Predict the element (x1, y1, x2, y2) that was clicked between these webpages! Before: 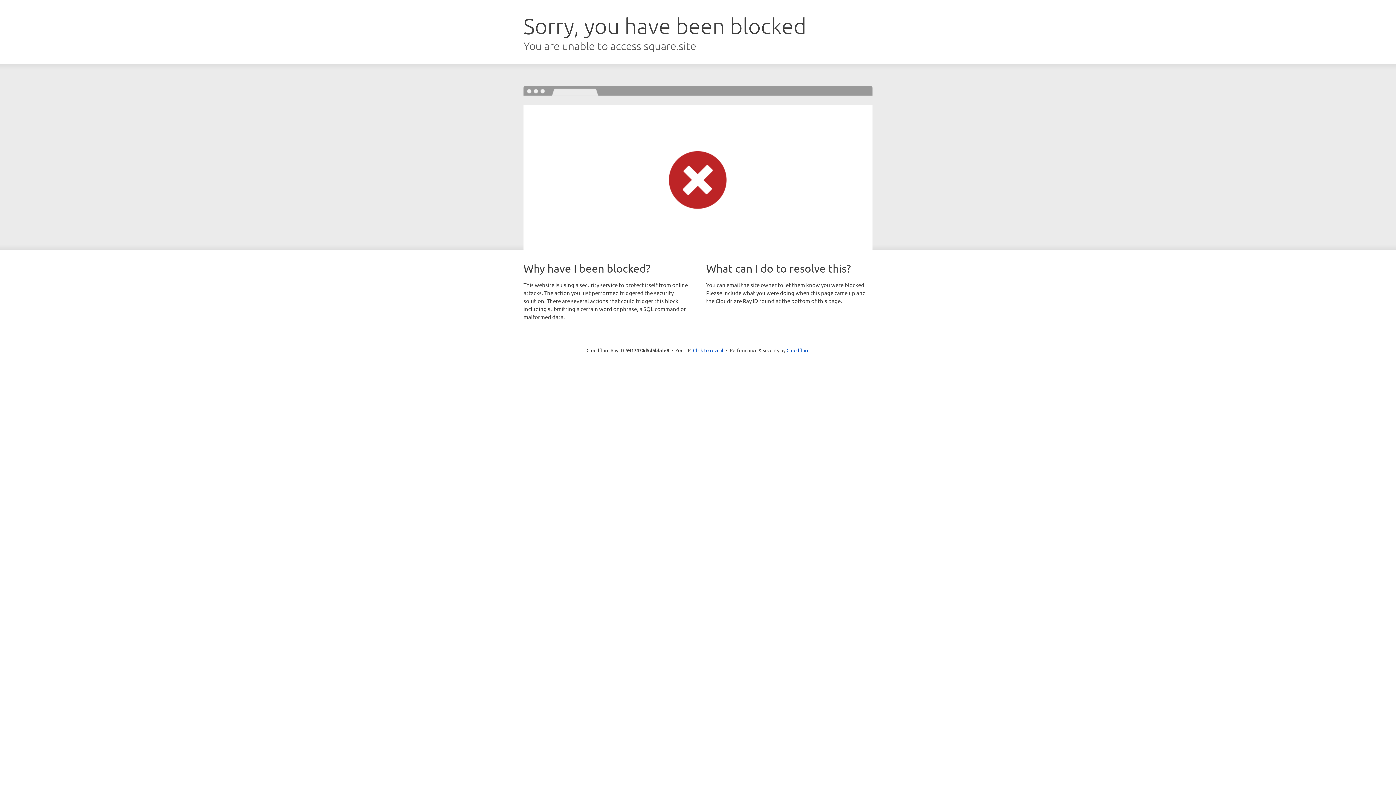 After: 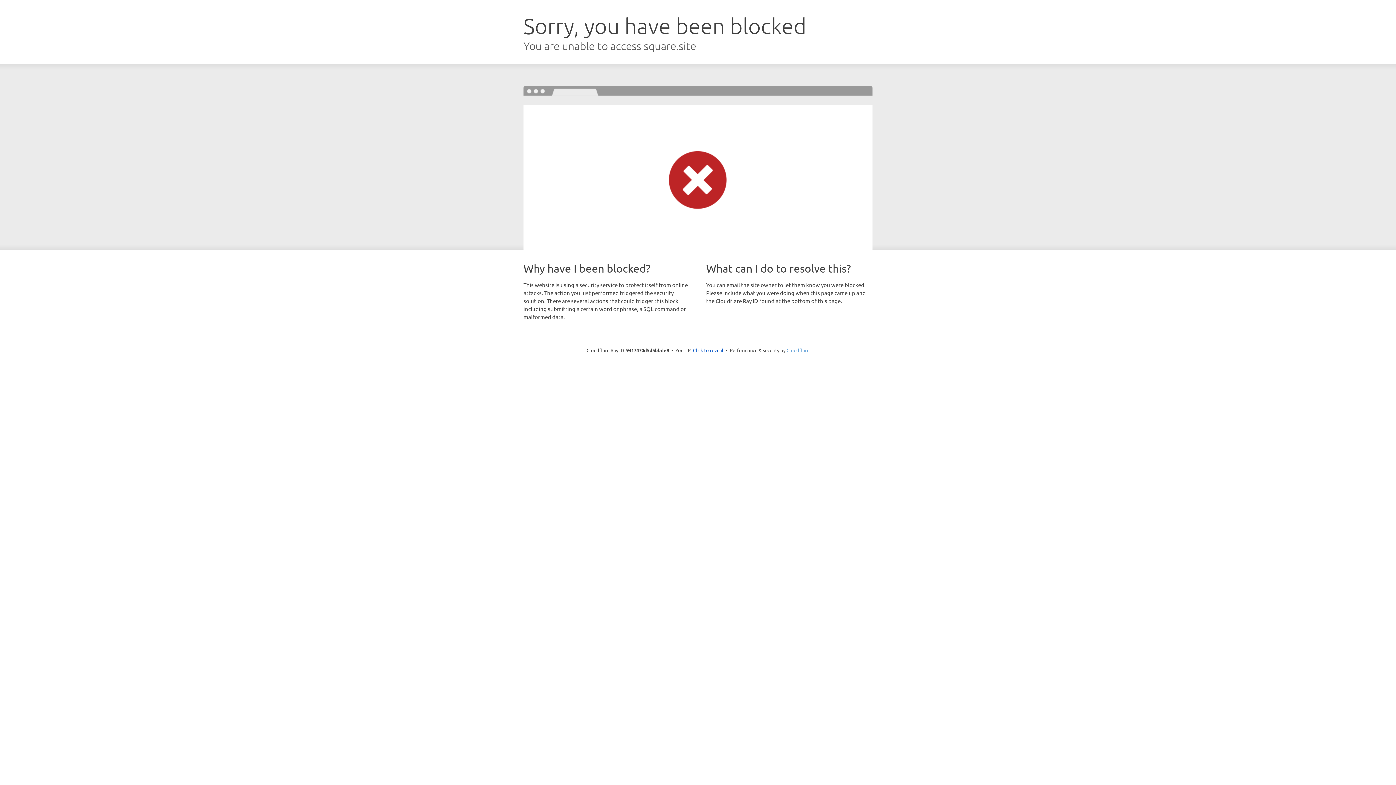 Action: bbox: (786, 347, 809, 353) label: Cloudflare